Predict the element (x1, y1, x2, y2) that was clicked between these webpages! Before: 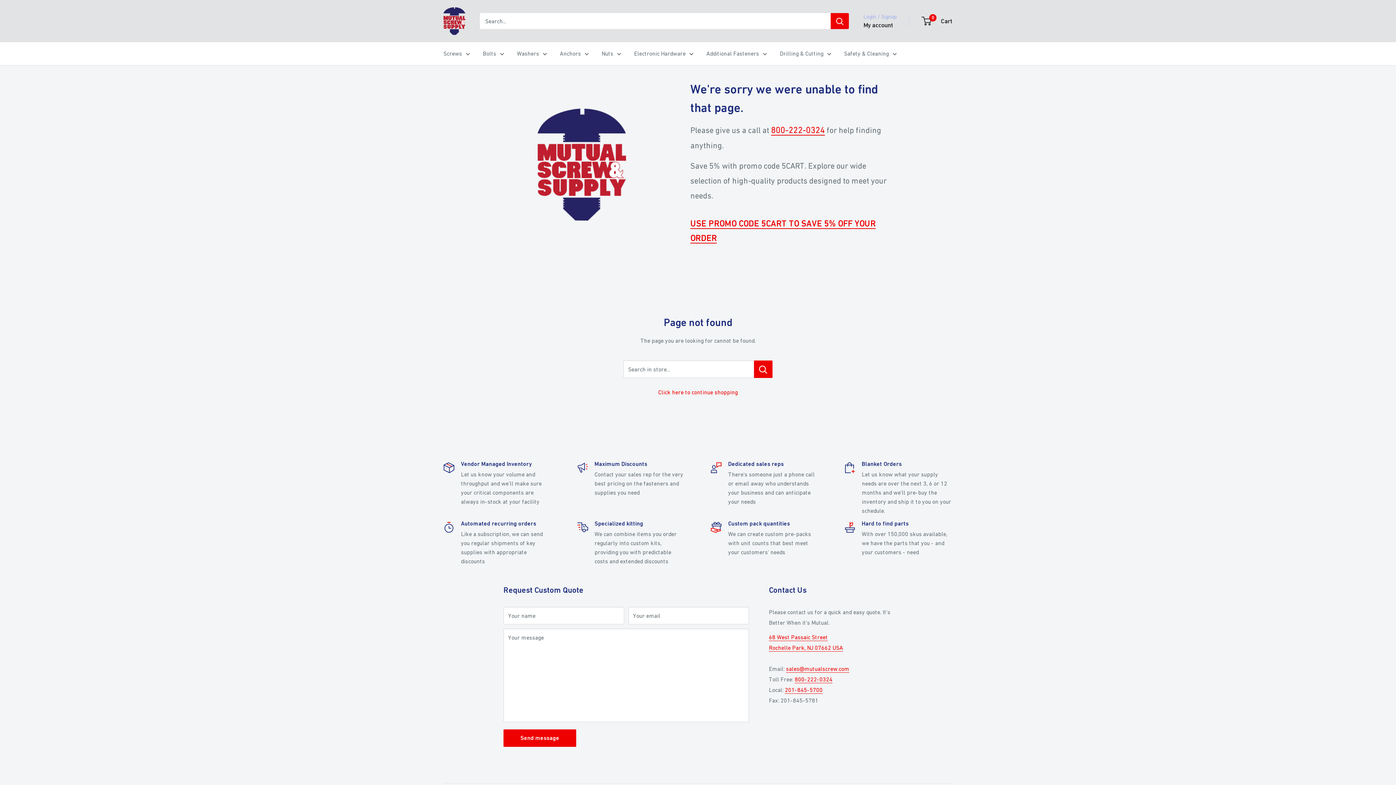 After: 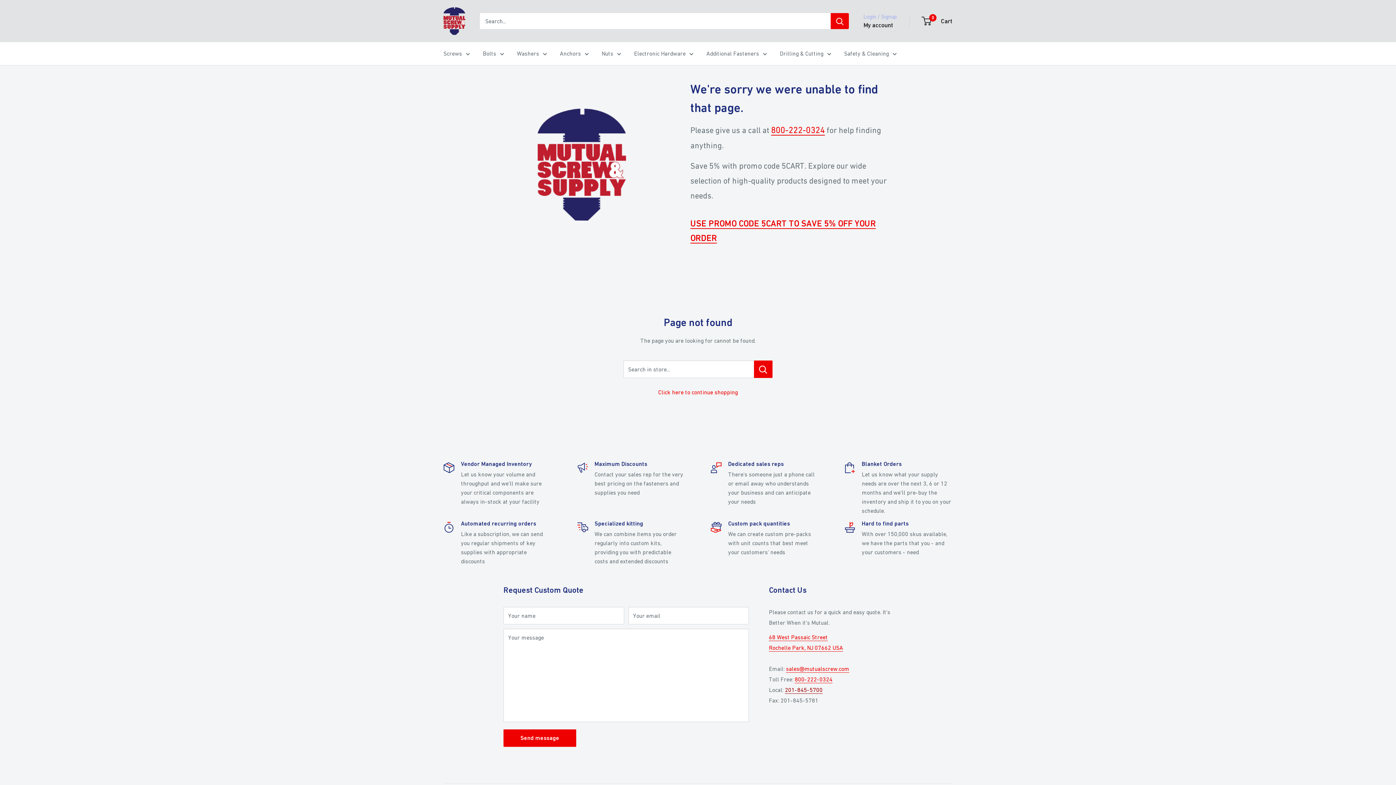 Action: bbox: (785, 686, 822, 693) label: 201-845-5700